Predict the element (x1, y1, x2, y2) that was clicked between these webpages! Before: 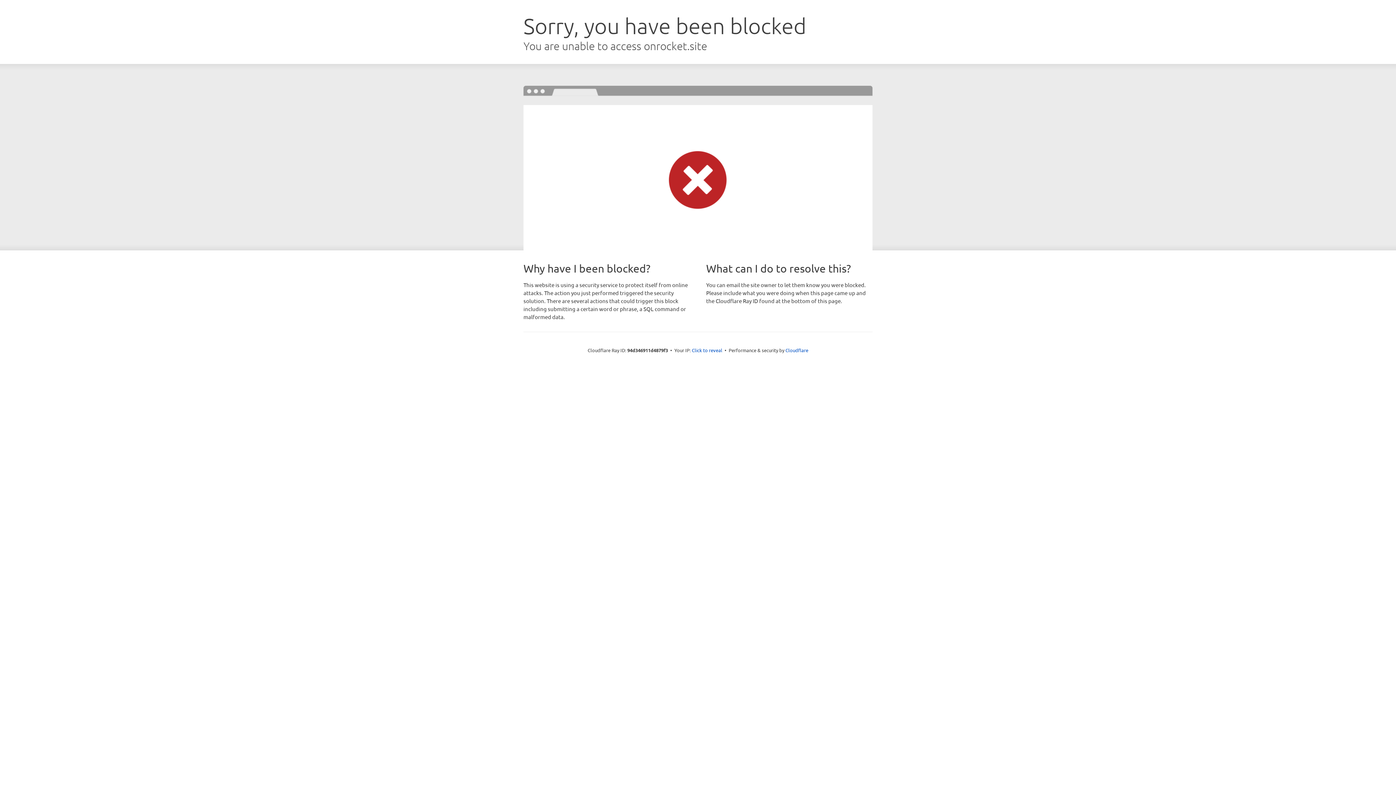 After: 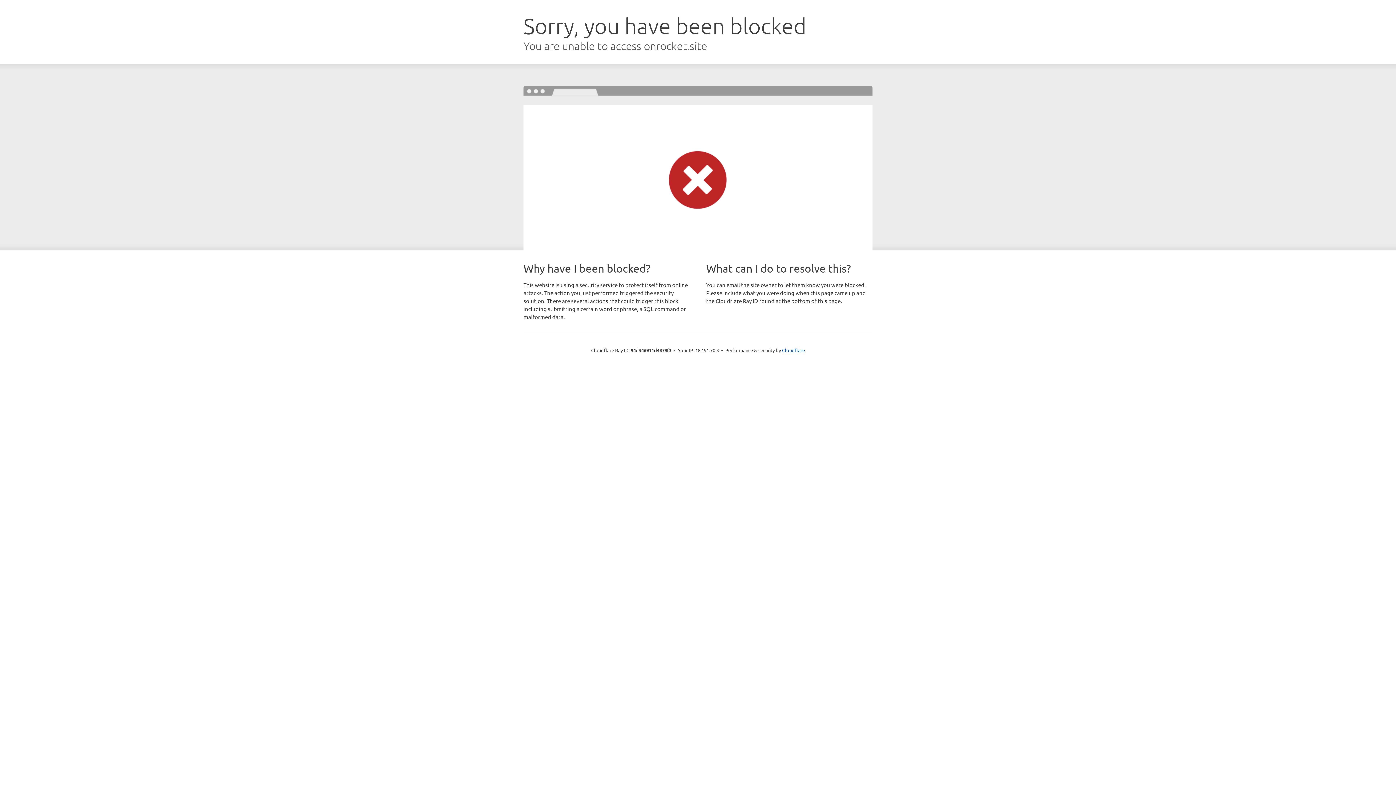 Action: bbox: (692, 346, 722, 353) label: Click to reveal